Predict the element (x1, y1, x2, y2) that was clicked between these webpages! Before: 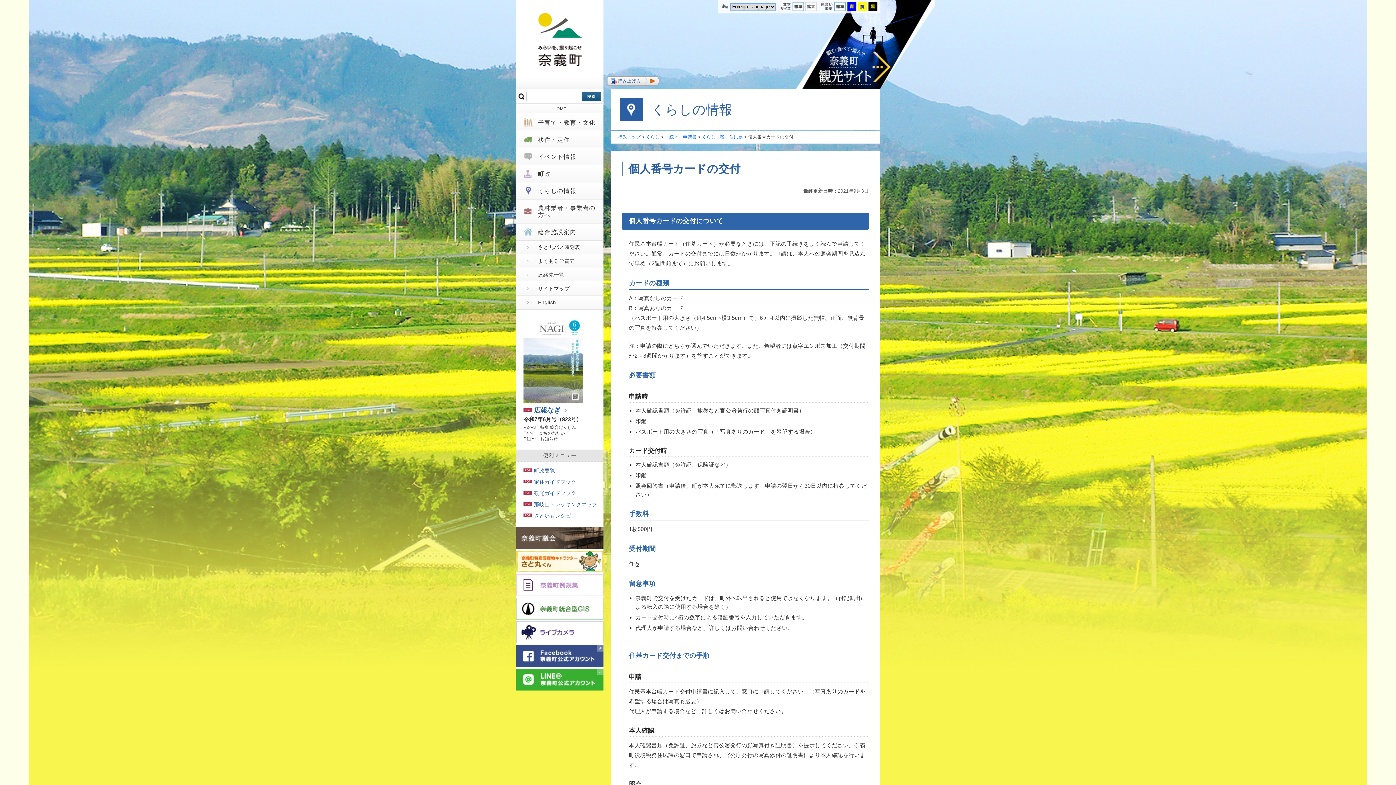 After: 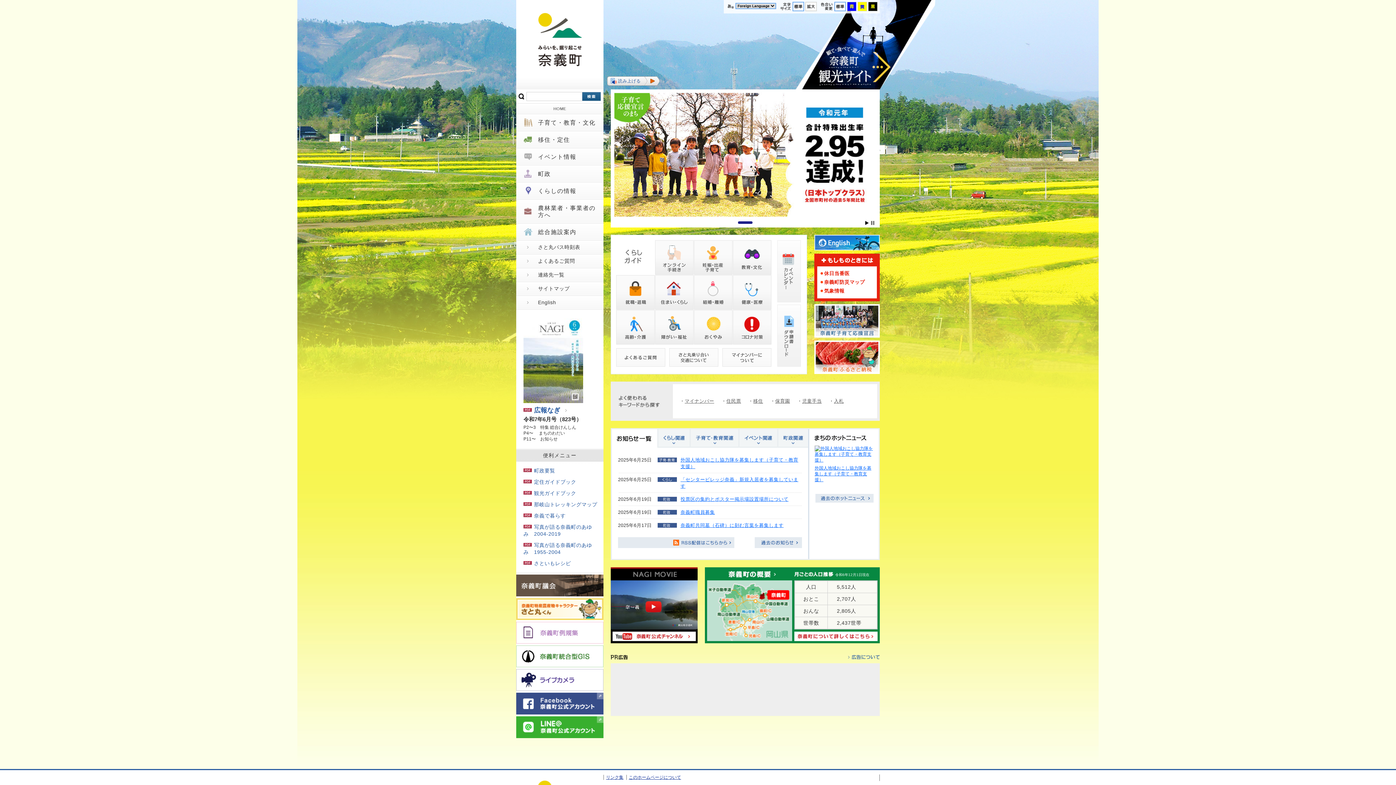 Action: bbox: (516, 103, 603, 113) label: HOME